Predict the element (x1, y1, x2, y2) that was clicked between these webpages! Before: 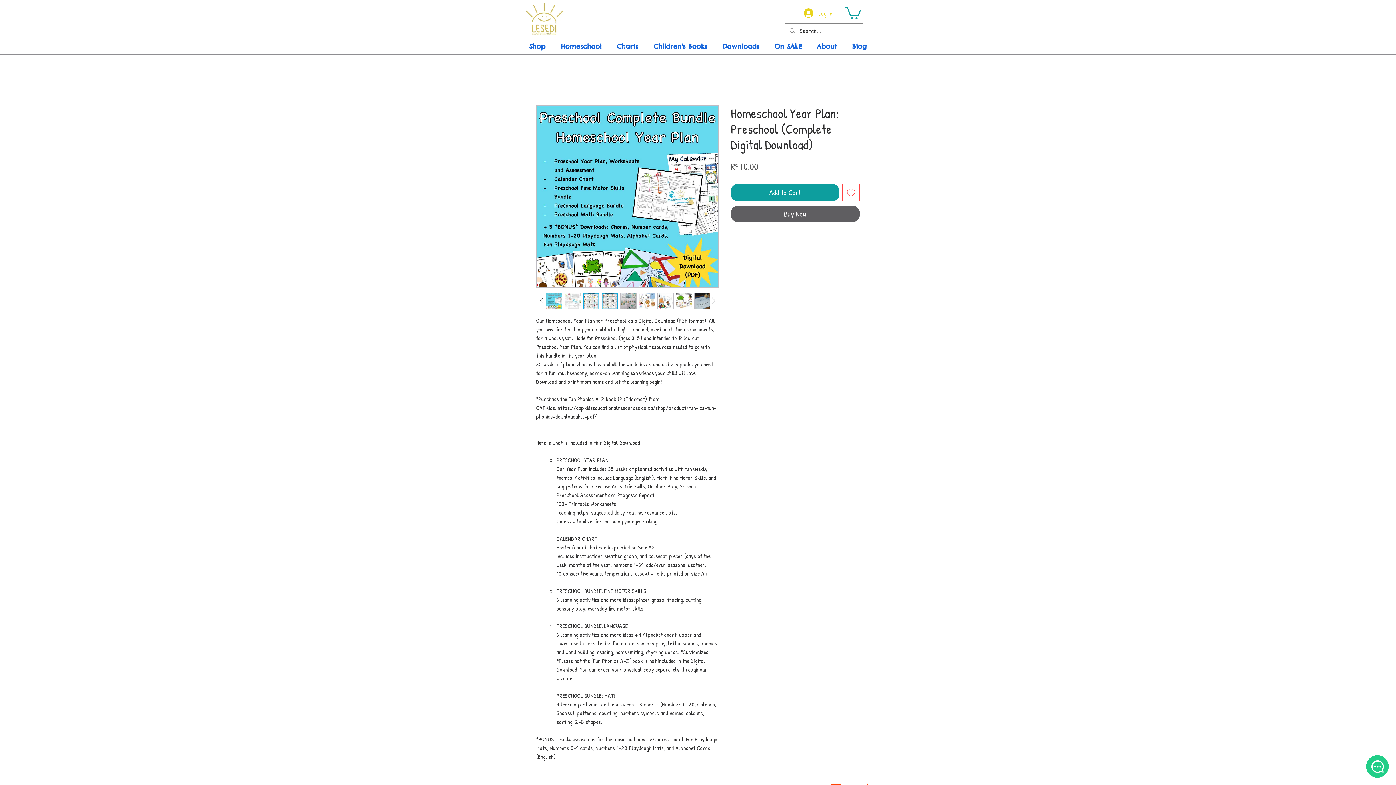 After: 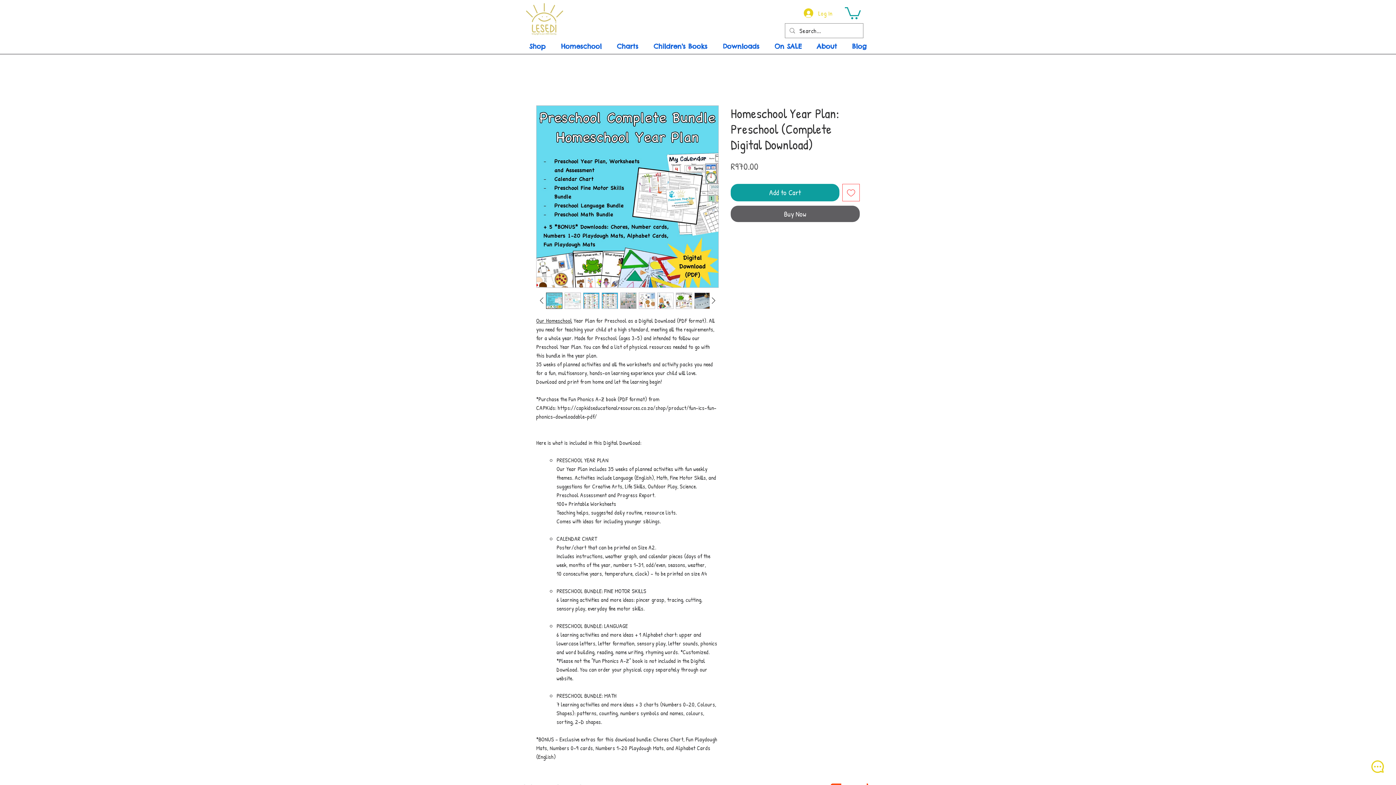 Action: bbox: (1366, 755, 1389, 778) label: What's App Me